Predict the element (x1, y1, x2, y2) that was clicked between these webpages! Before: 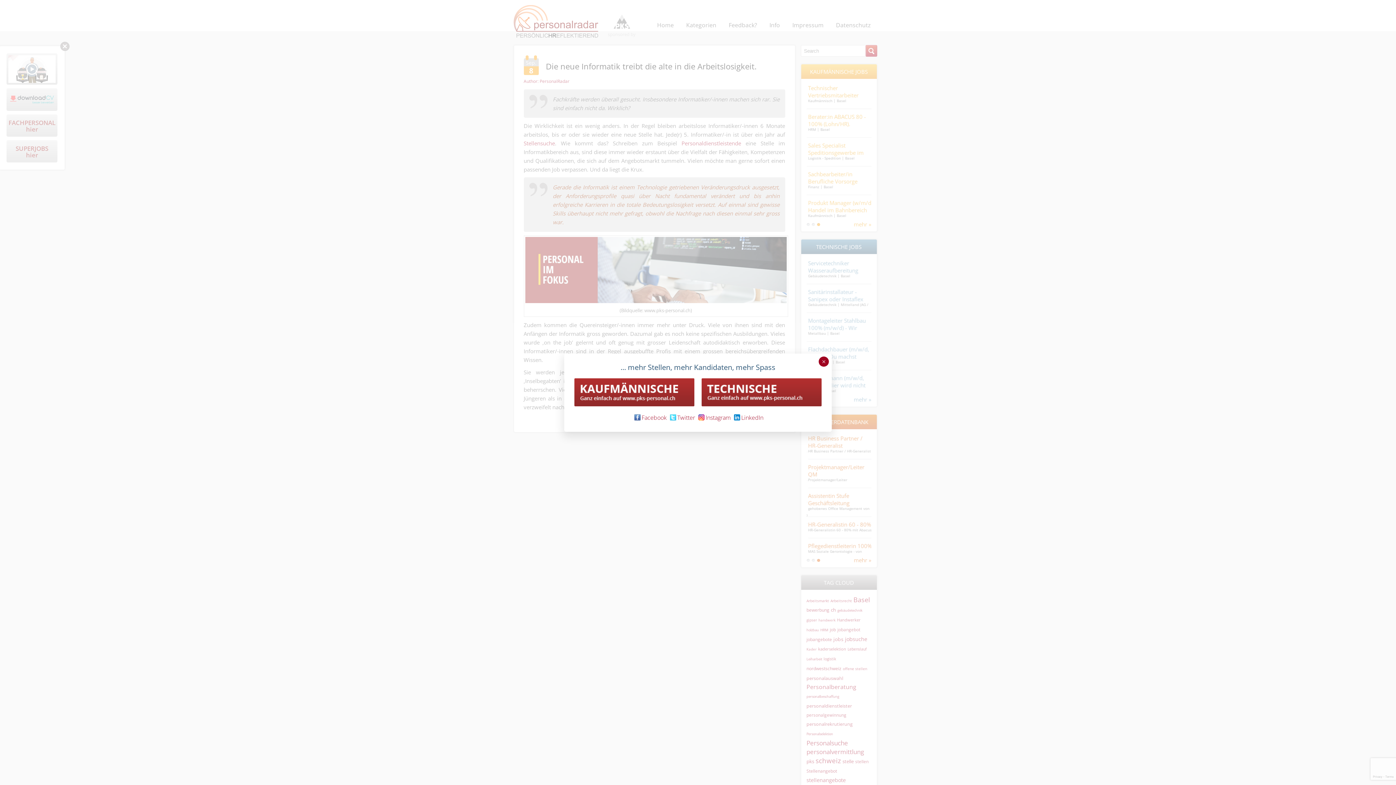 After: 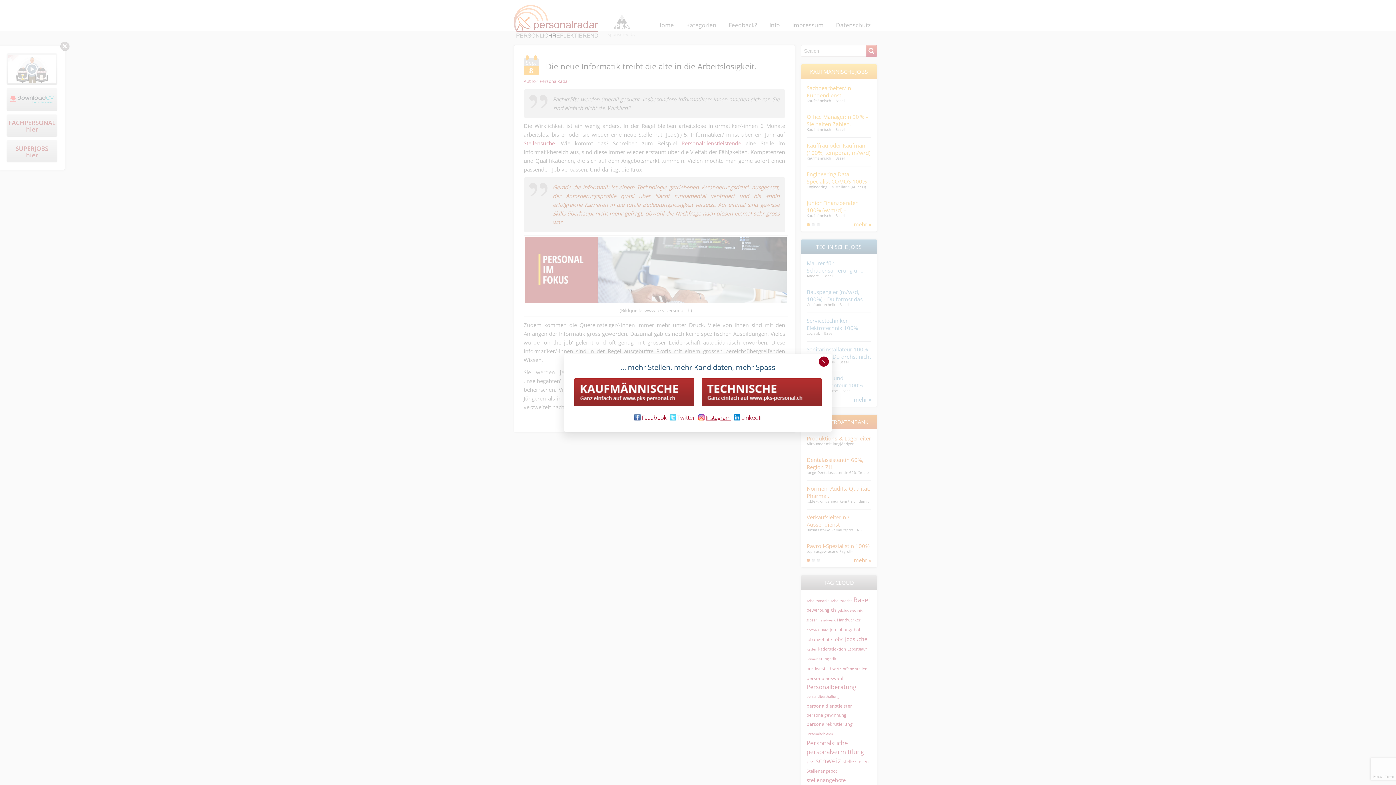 Action: label: Instagram bbox: (696, 413, 730, 421)